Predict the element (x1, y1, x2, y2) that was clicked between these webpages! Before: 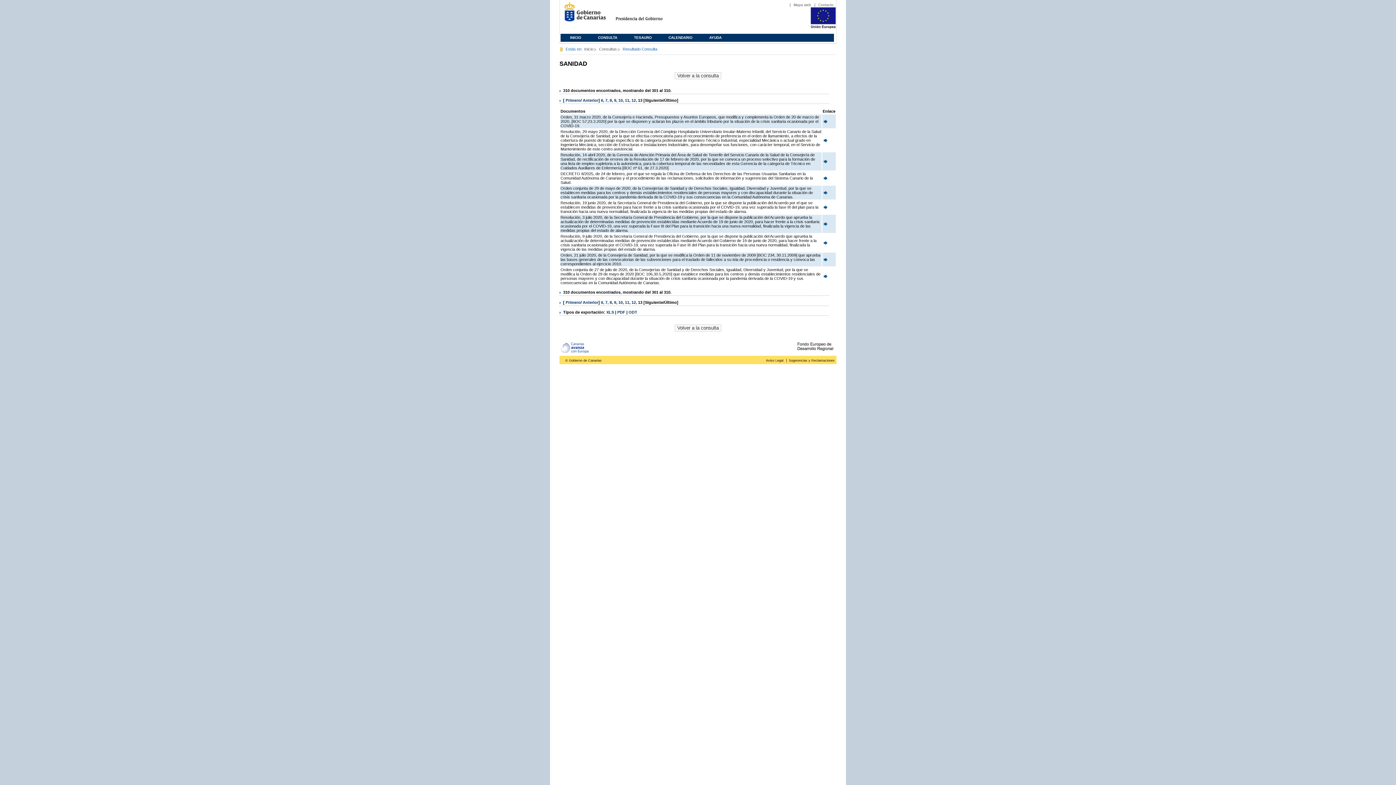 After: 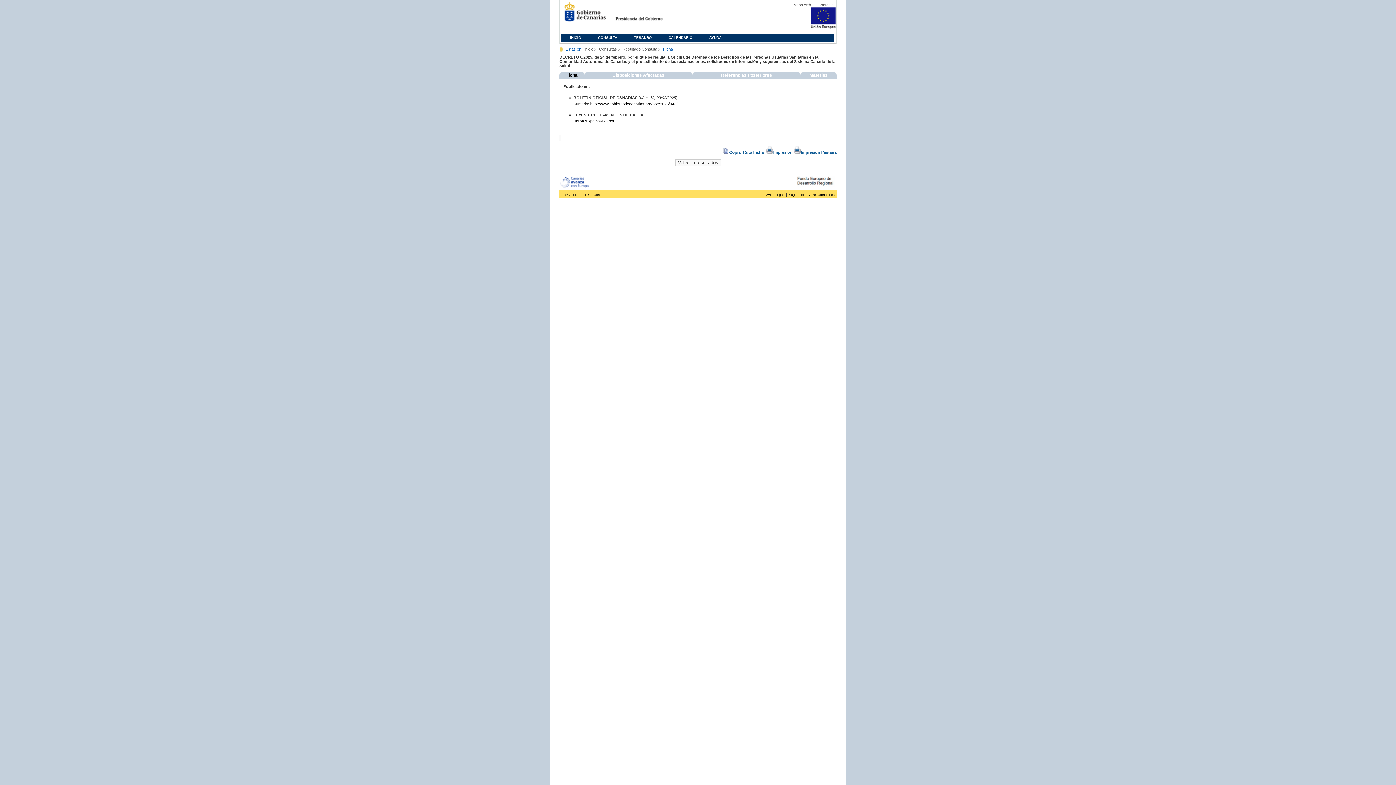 Action: bbox: (822, 177, 828, 181)